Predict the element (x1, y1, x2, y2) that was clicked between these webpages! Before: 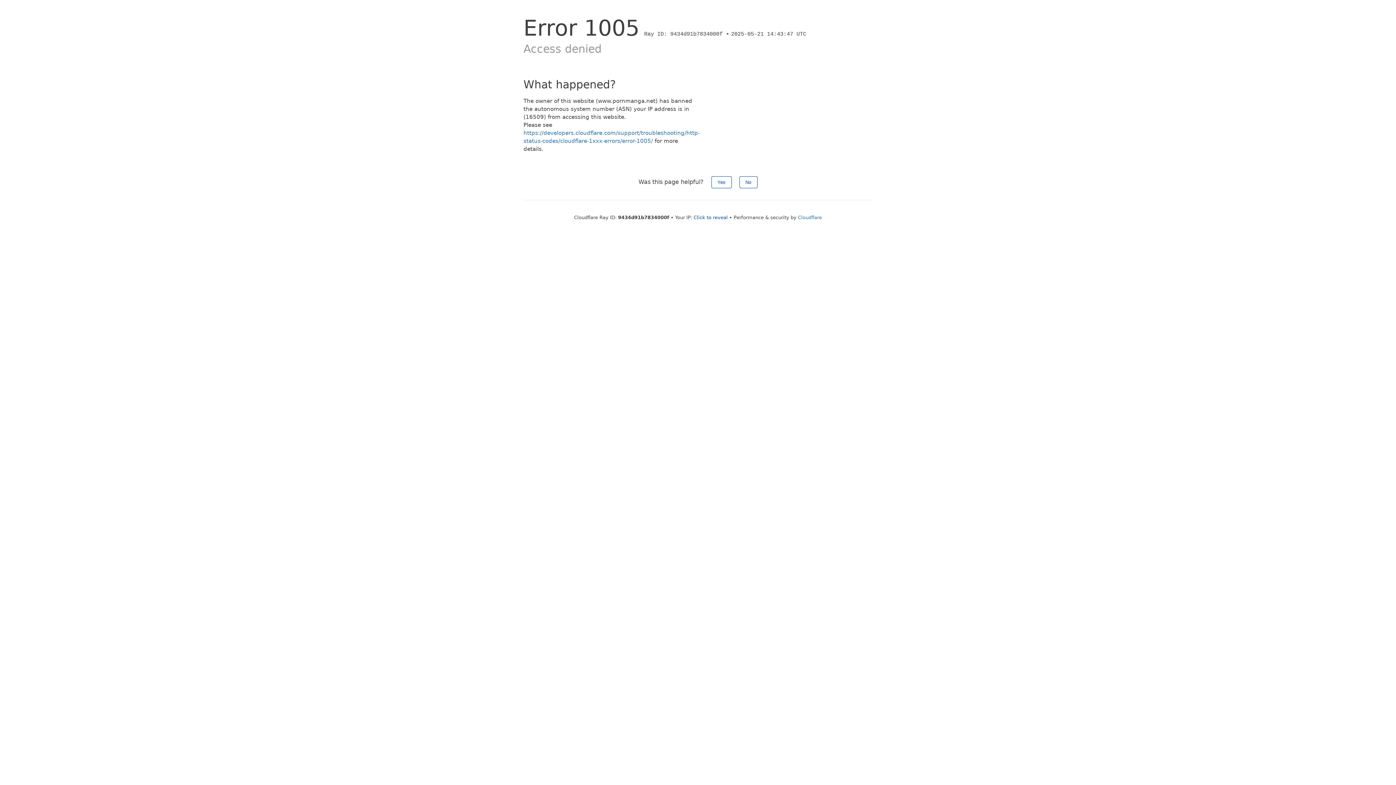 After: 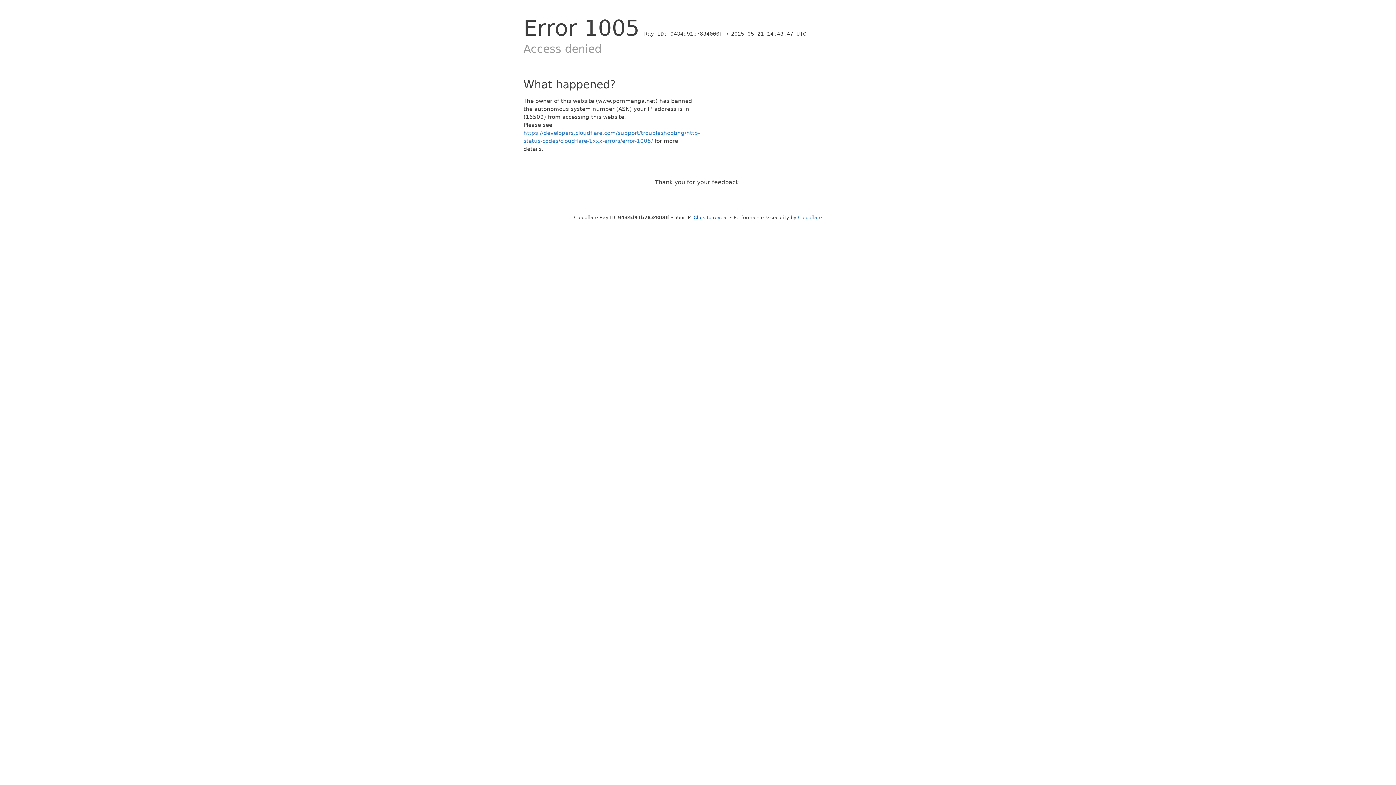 Action: bbox: (739, 176, 757, 188) label: No